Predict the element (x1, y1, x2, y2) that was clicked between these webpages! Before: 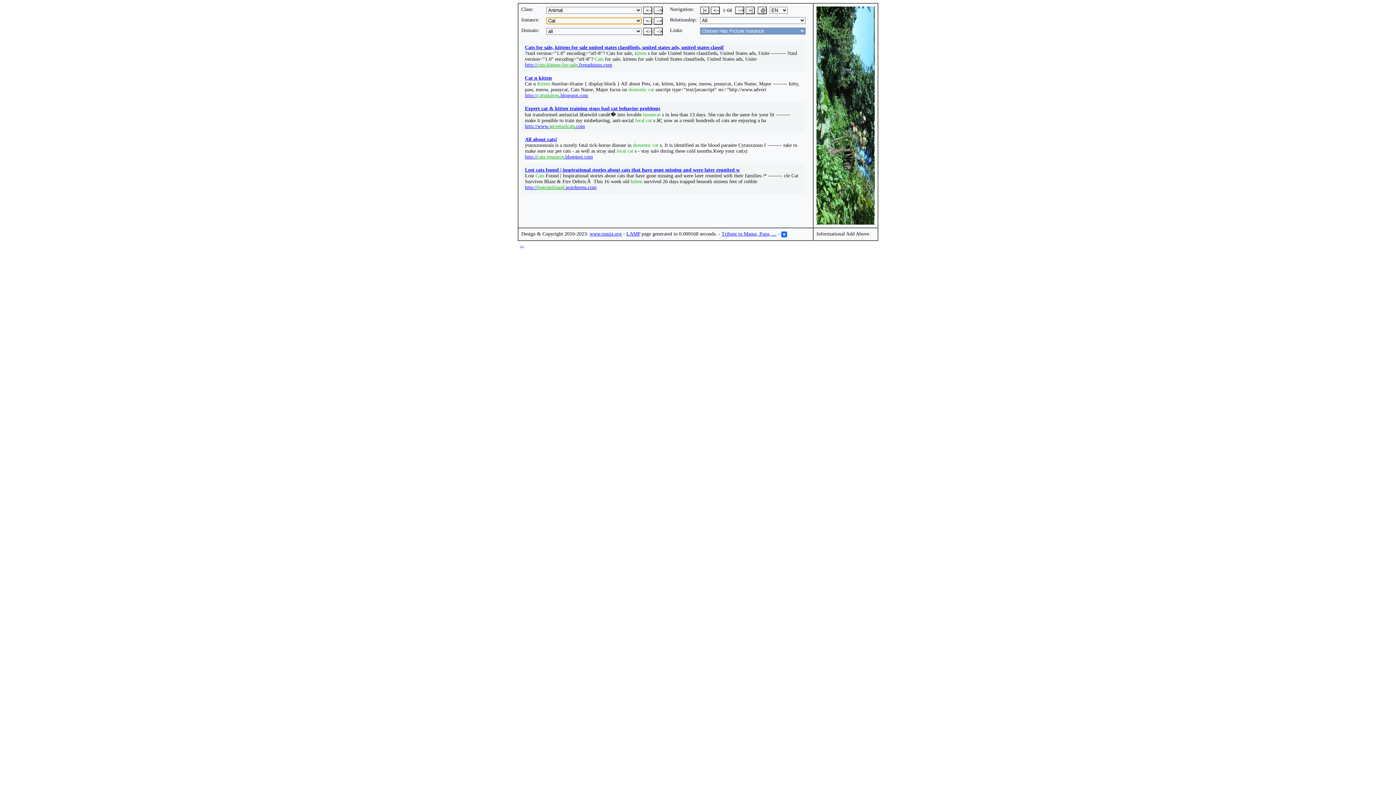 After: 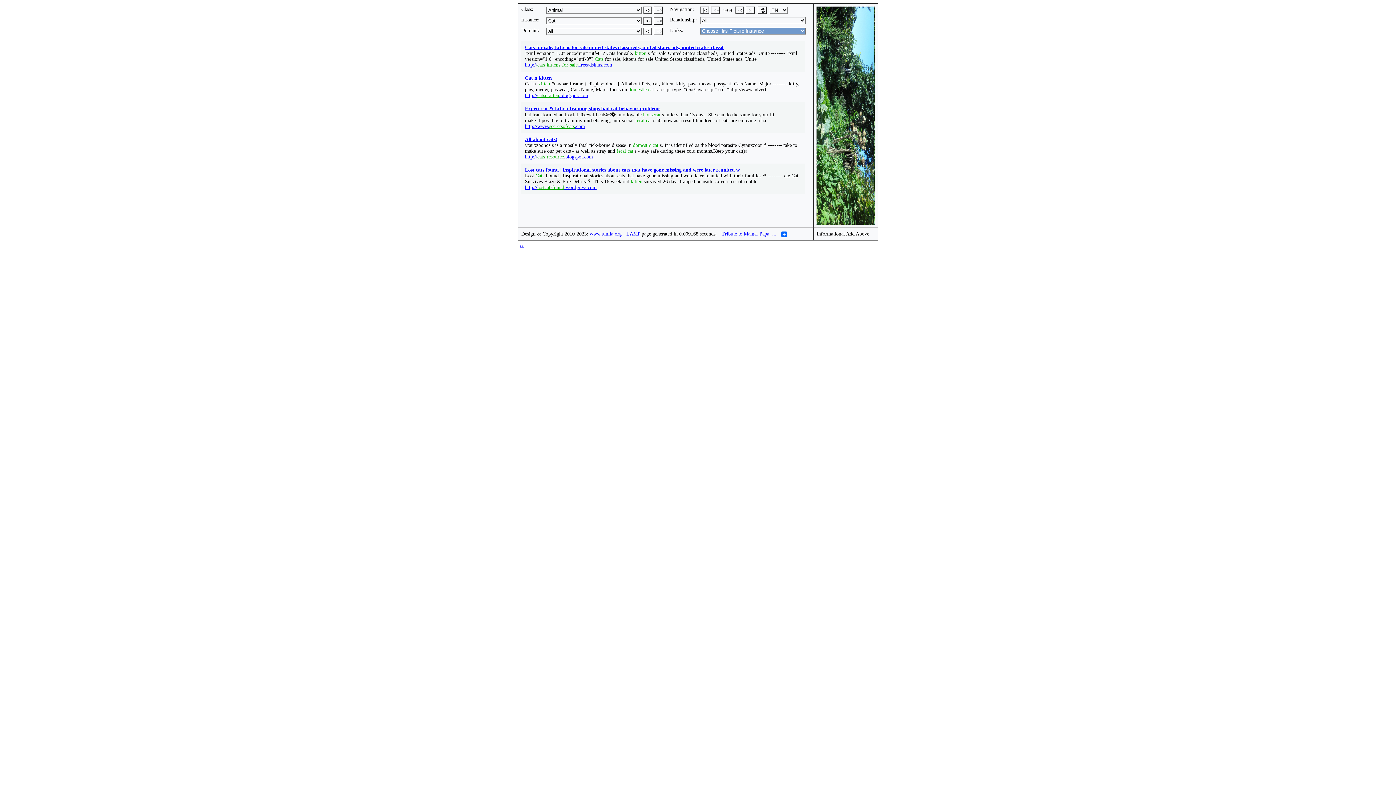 Action: label: http://cats-resource.blogspot.com bbox: (525, 154, 593, 159)